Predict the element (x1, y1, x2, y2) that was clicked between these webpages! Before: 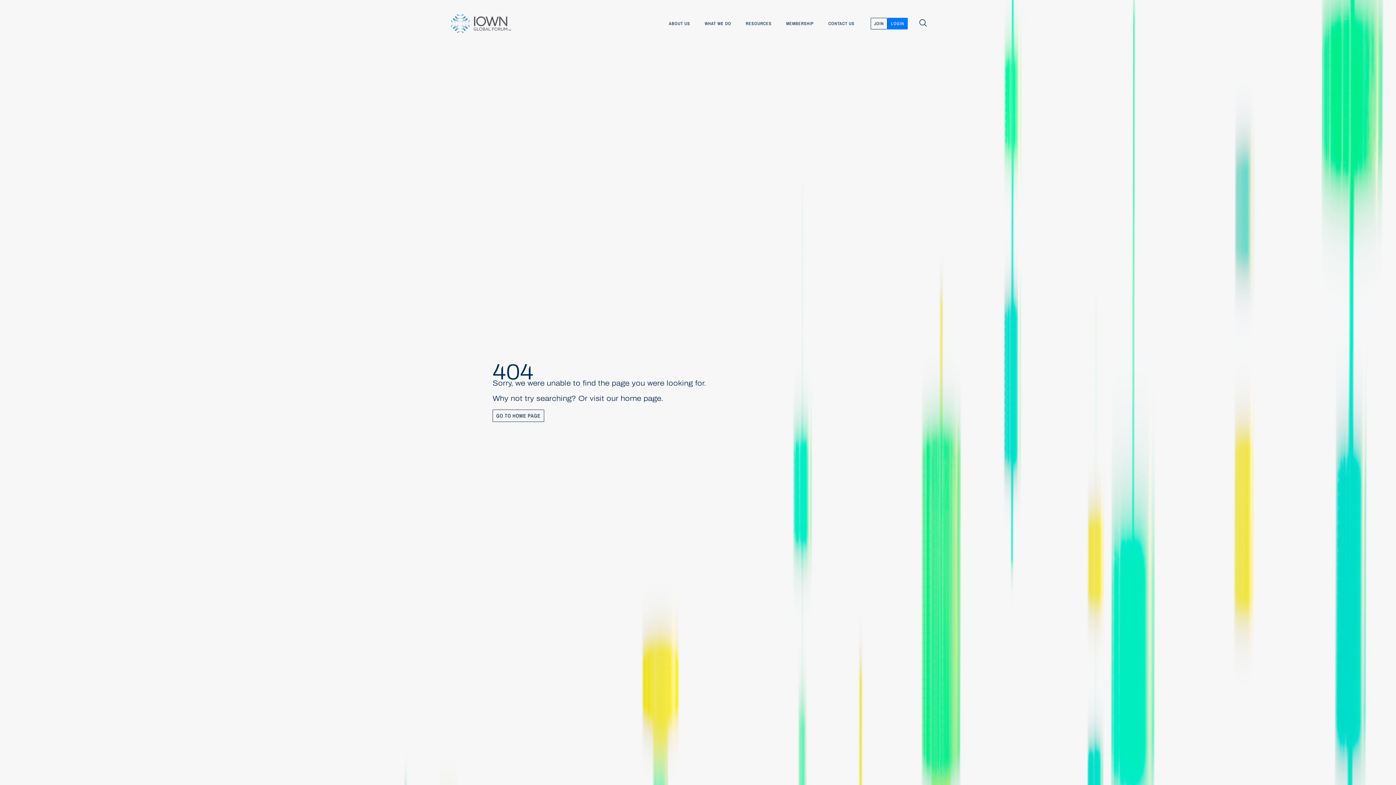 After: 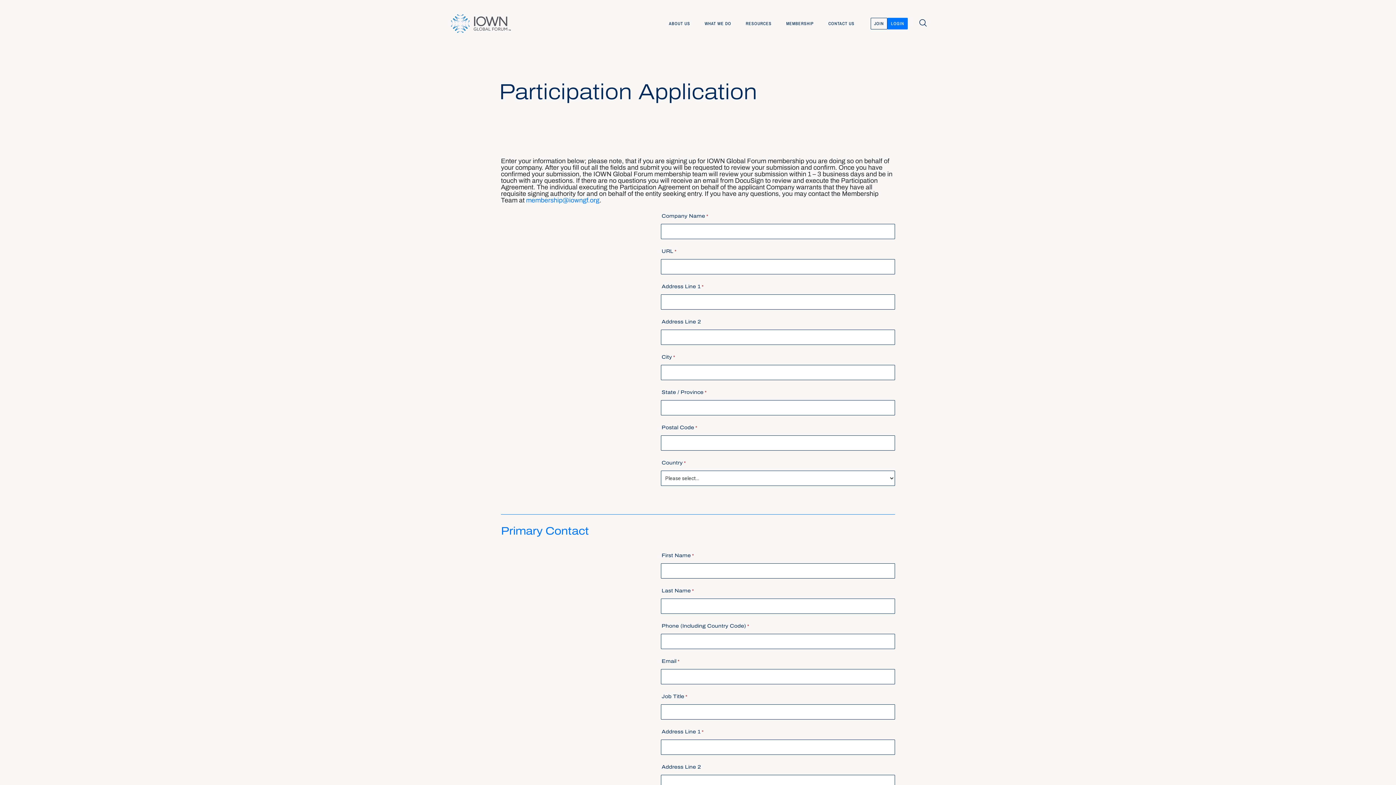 Action: bbox: (871, 18, 887, 29) label: JOIN